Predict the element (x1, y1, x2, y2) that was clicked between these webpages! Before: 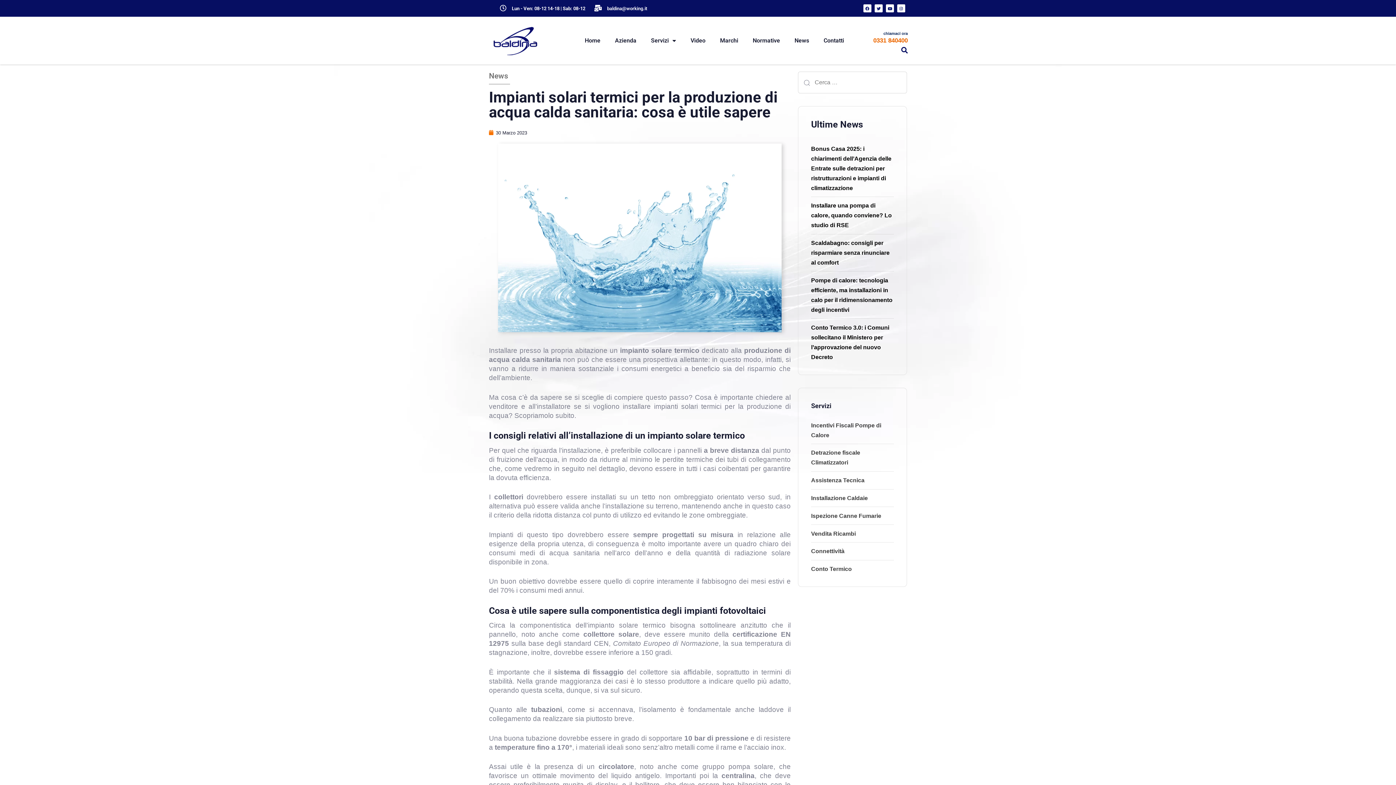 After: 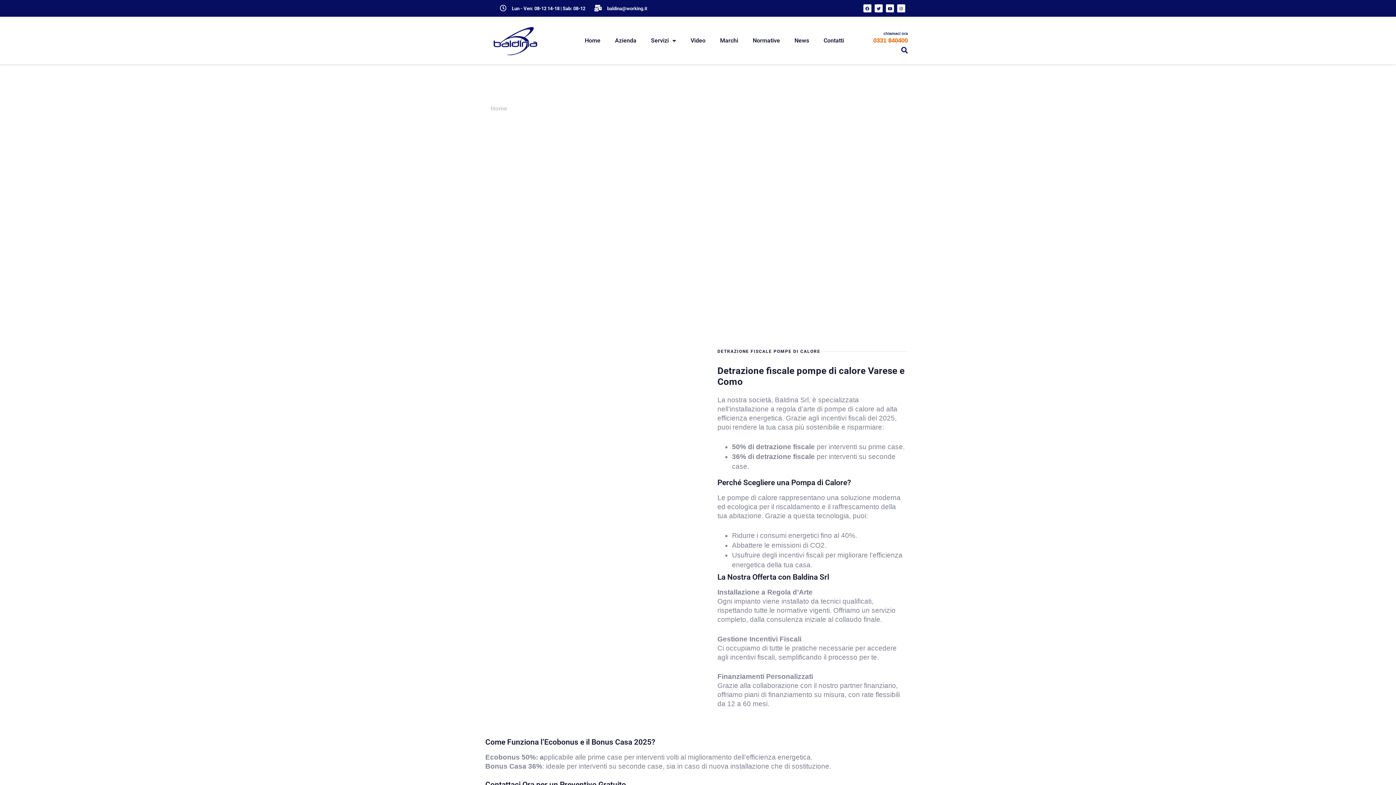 Action: bbox: (811, 420, 894, 440) label: Incentivi Fiscali Pompe di Calore